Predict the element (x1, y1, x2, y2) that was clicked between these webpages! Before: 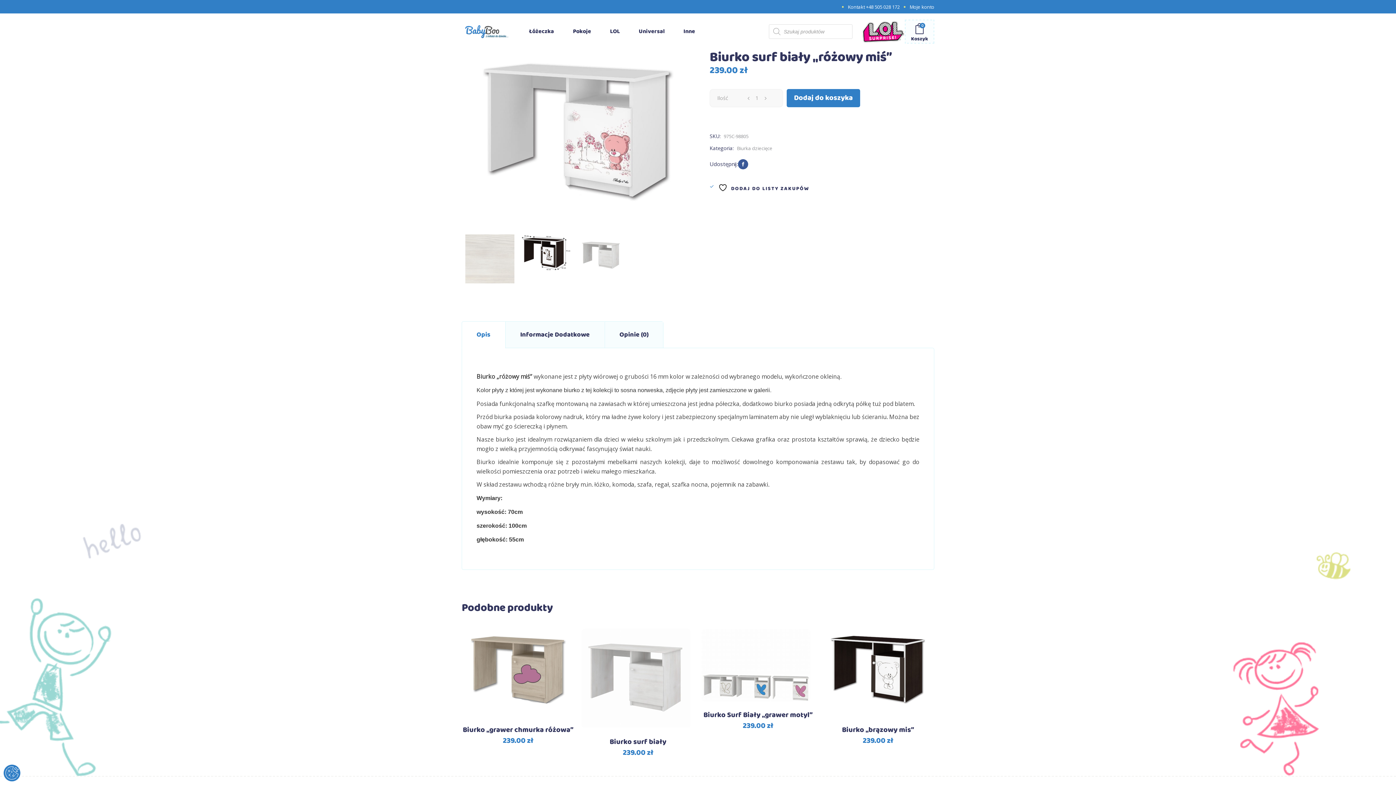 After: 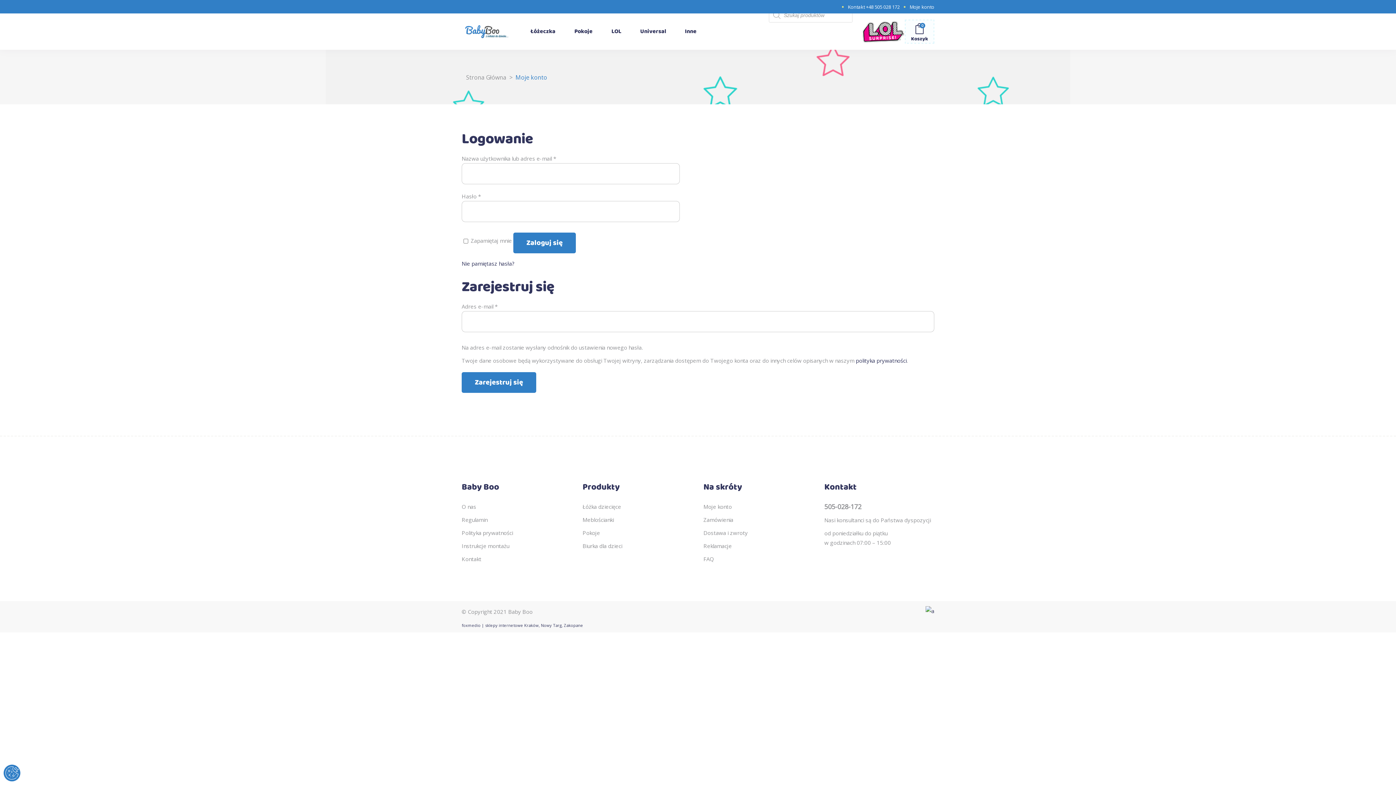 Action: bbox: (909, 3, 934, 10) label: Moje konto